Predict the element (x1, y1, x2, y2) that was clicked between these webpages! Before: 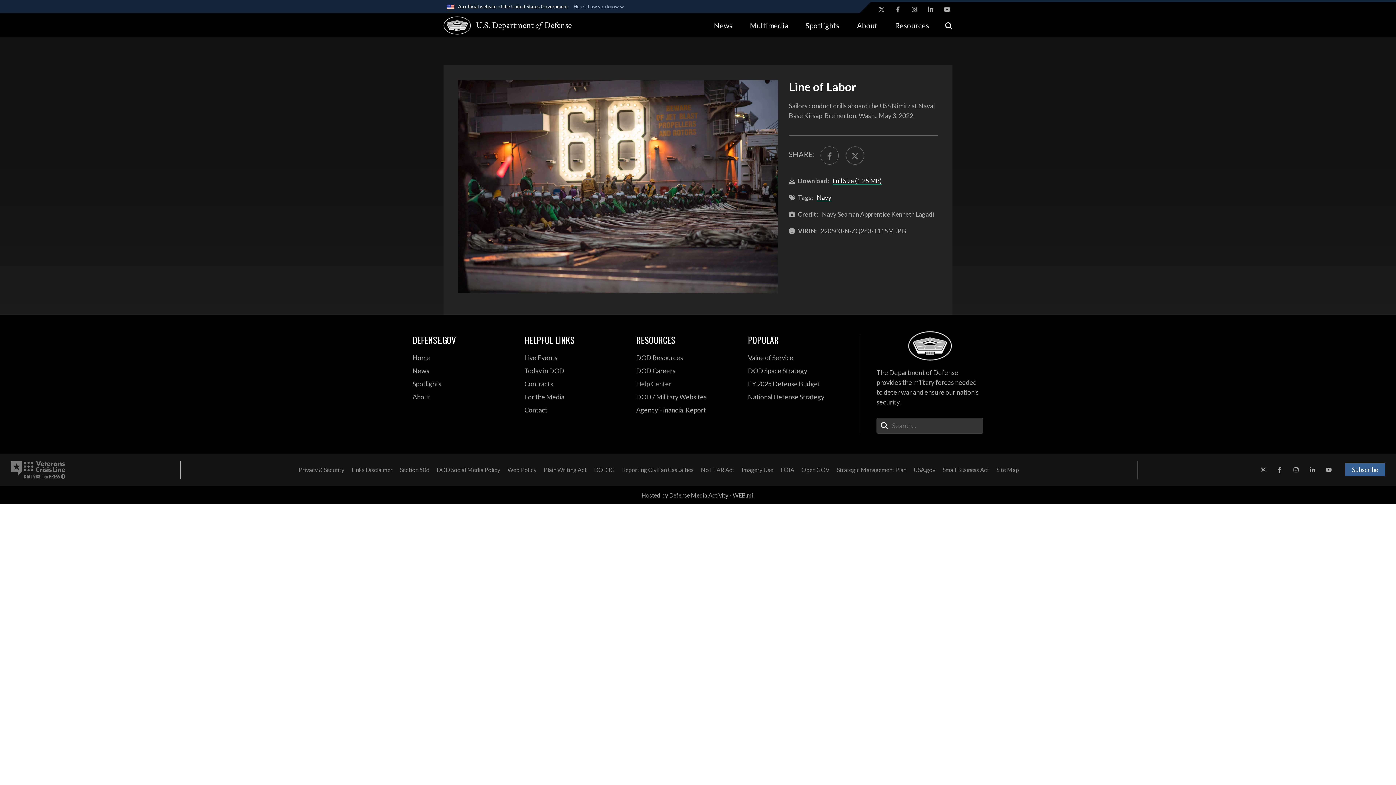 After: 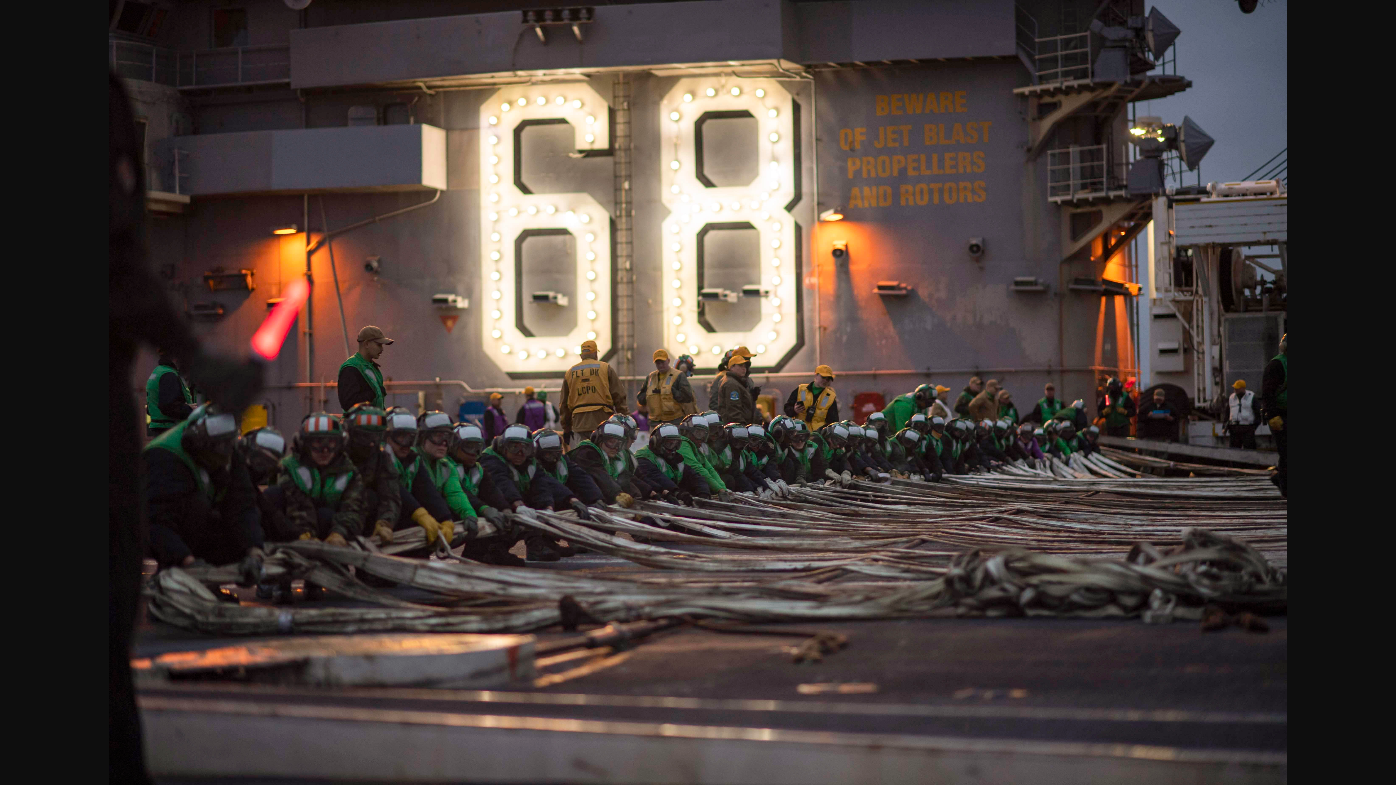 Action: bbox: (458, 80, 778, 293)